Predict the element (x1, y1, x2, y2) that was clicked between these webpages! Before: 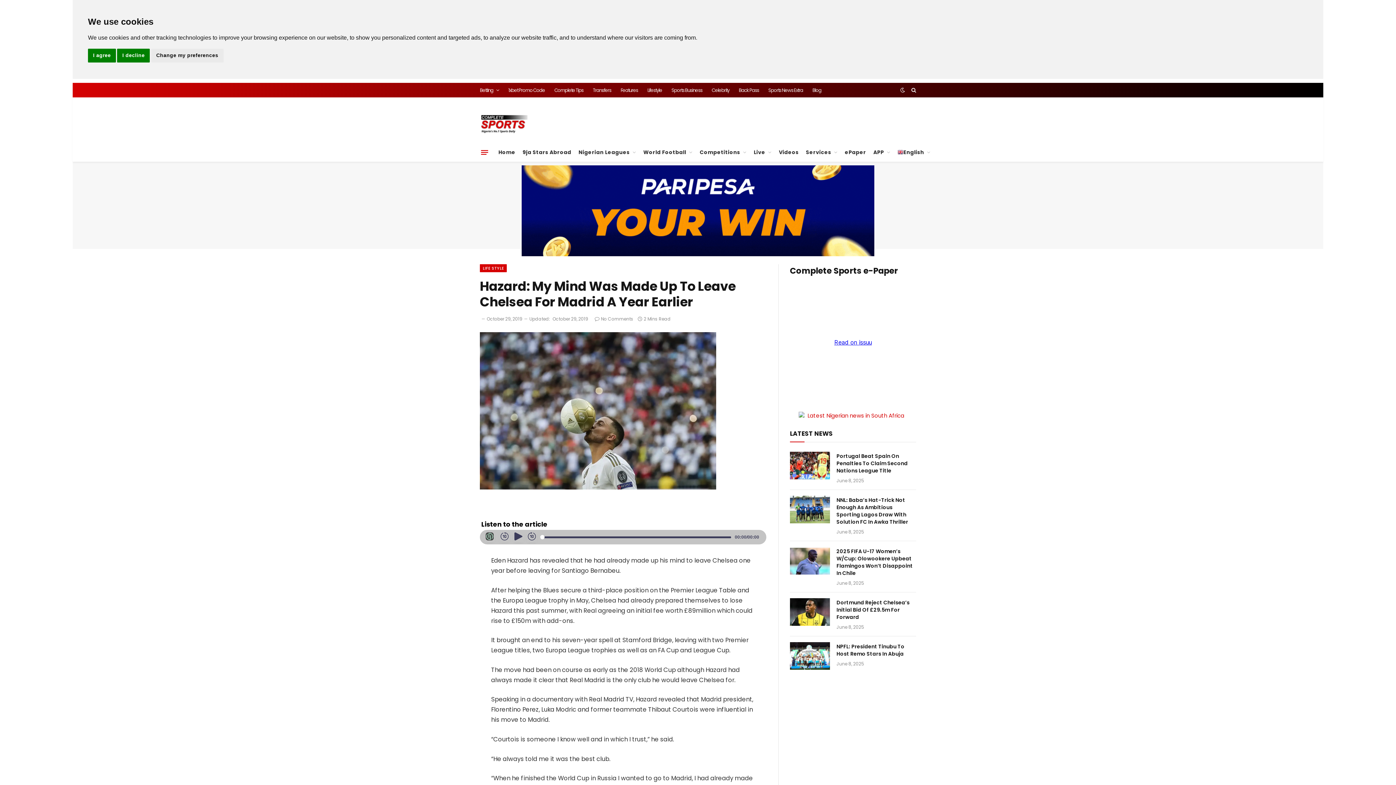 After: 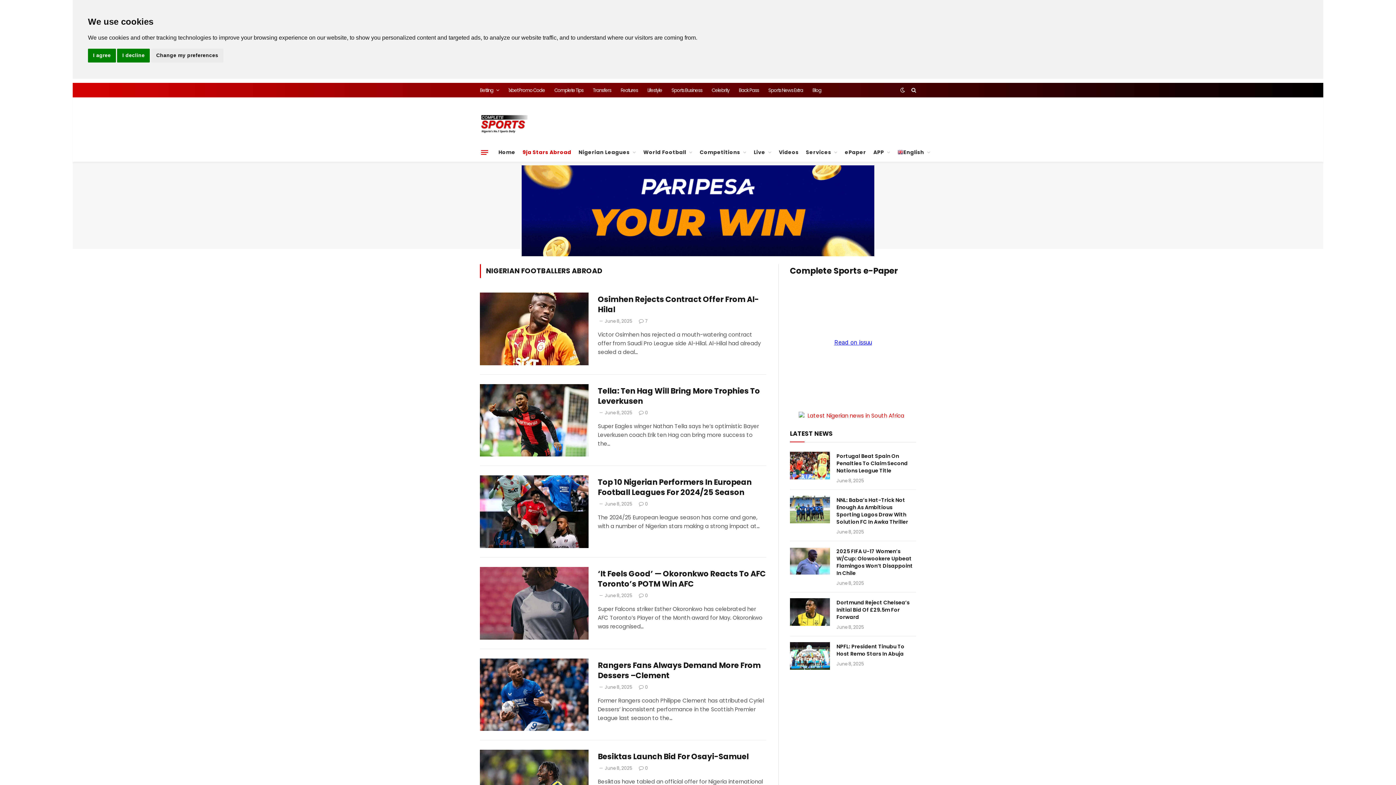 Action: bbox: (519, 142, 575, 161) label: 9ja Stars Abroad